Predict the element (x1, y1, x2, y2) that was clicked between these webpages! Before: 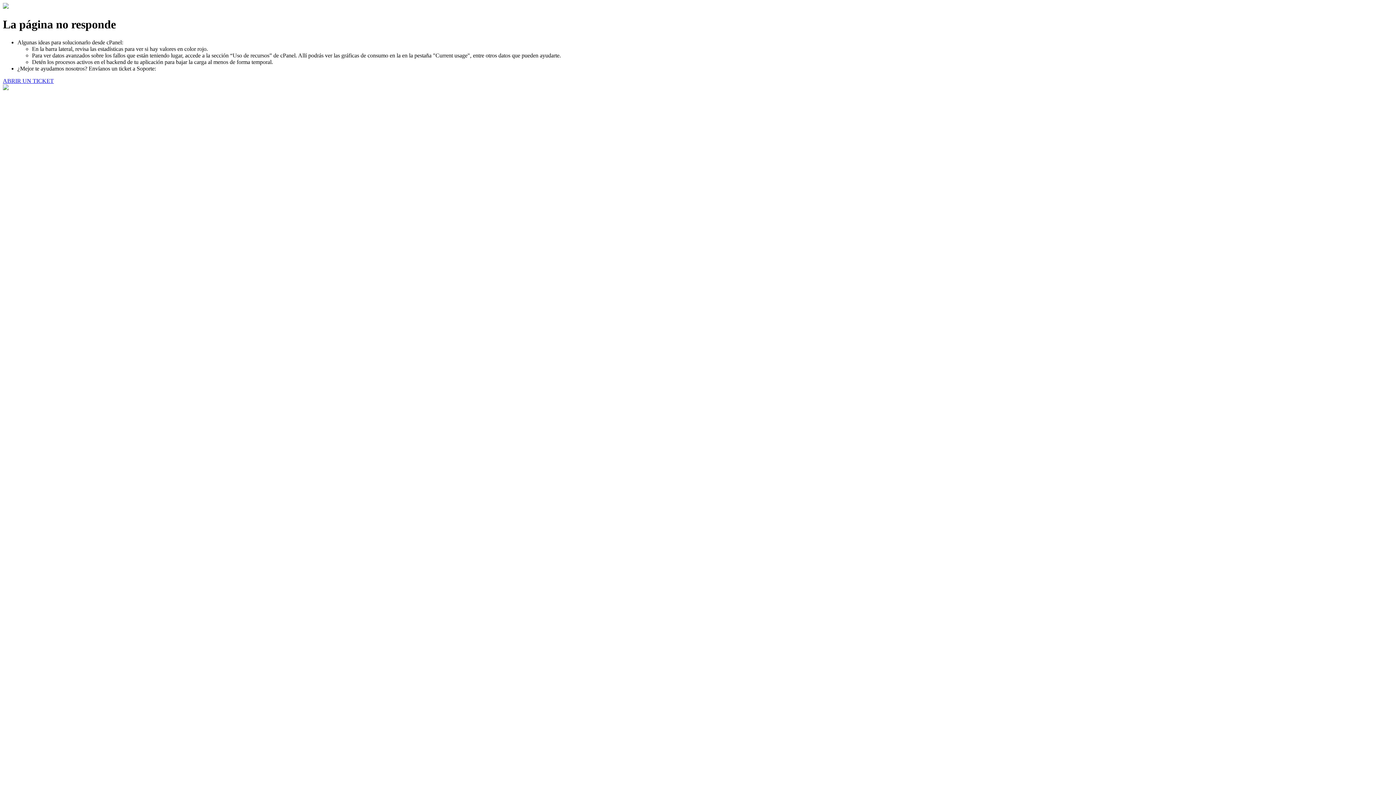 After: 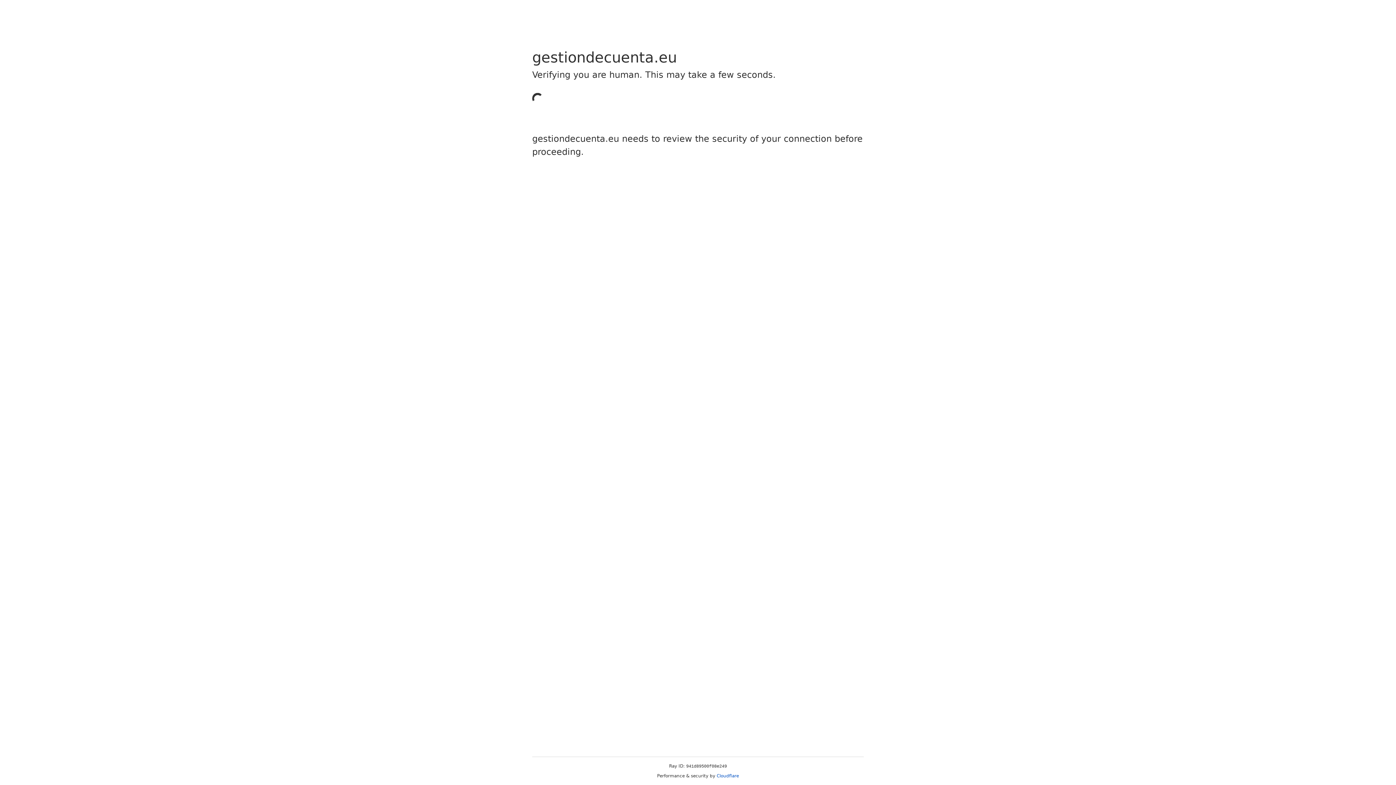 Action: label: ABRIR UN TICKET bbox: (2, 77, 53, 83)